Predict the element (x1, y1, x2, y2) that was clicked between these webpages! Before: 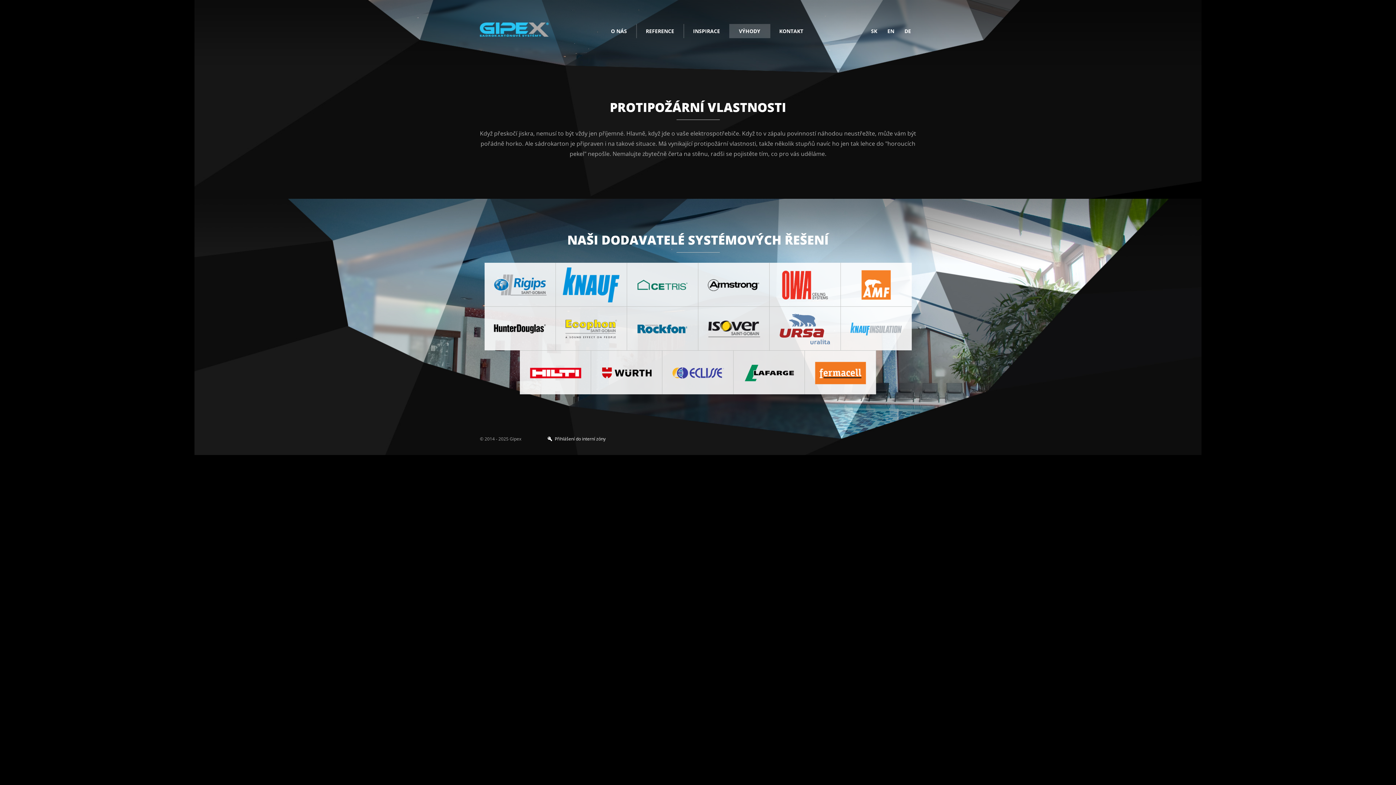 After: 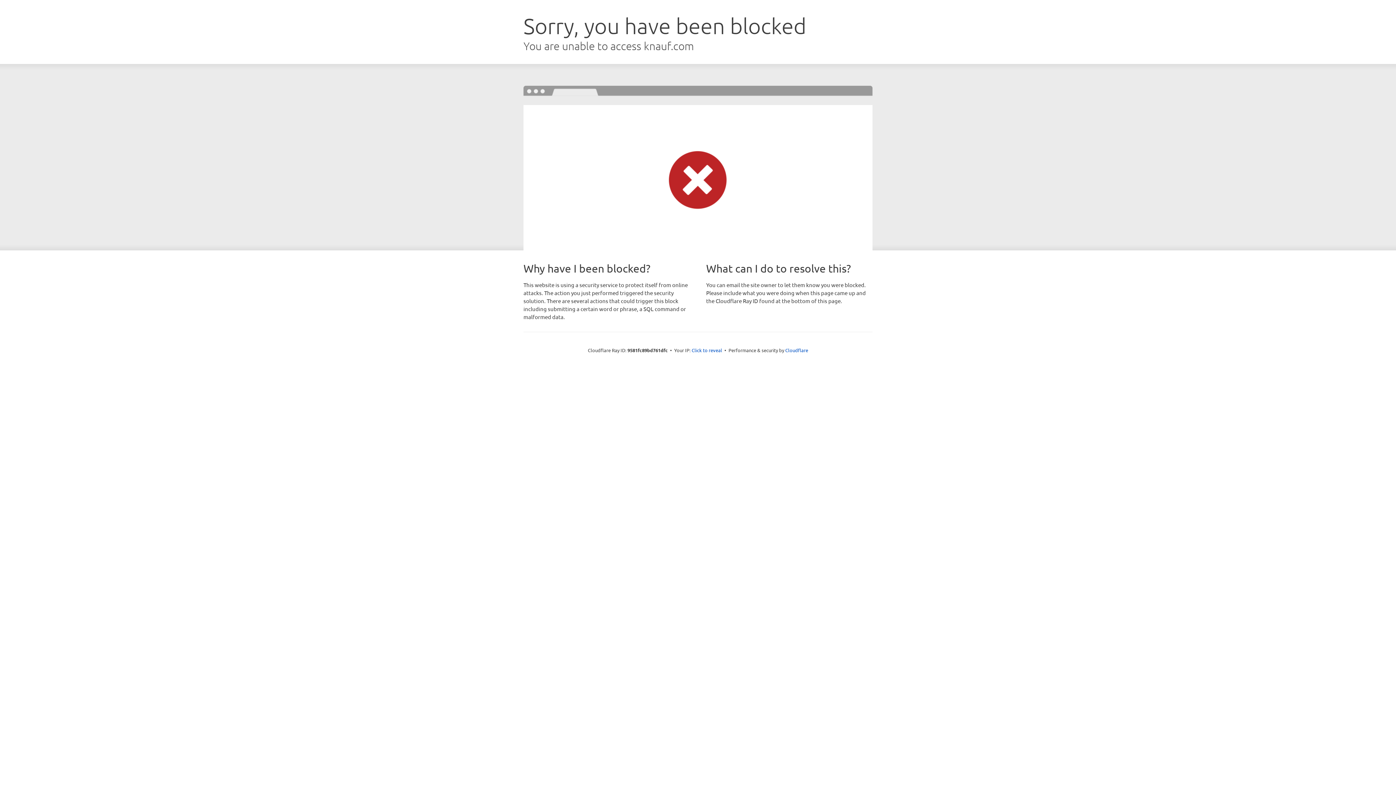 Action: bbox: (840, 306, 911, 350)